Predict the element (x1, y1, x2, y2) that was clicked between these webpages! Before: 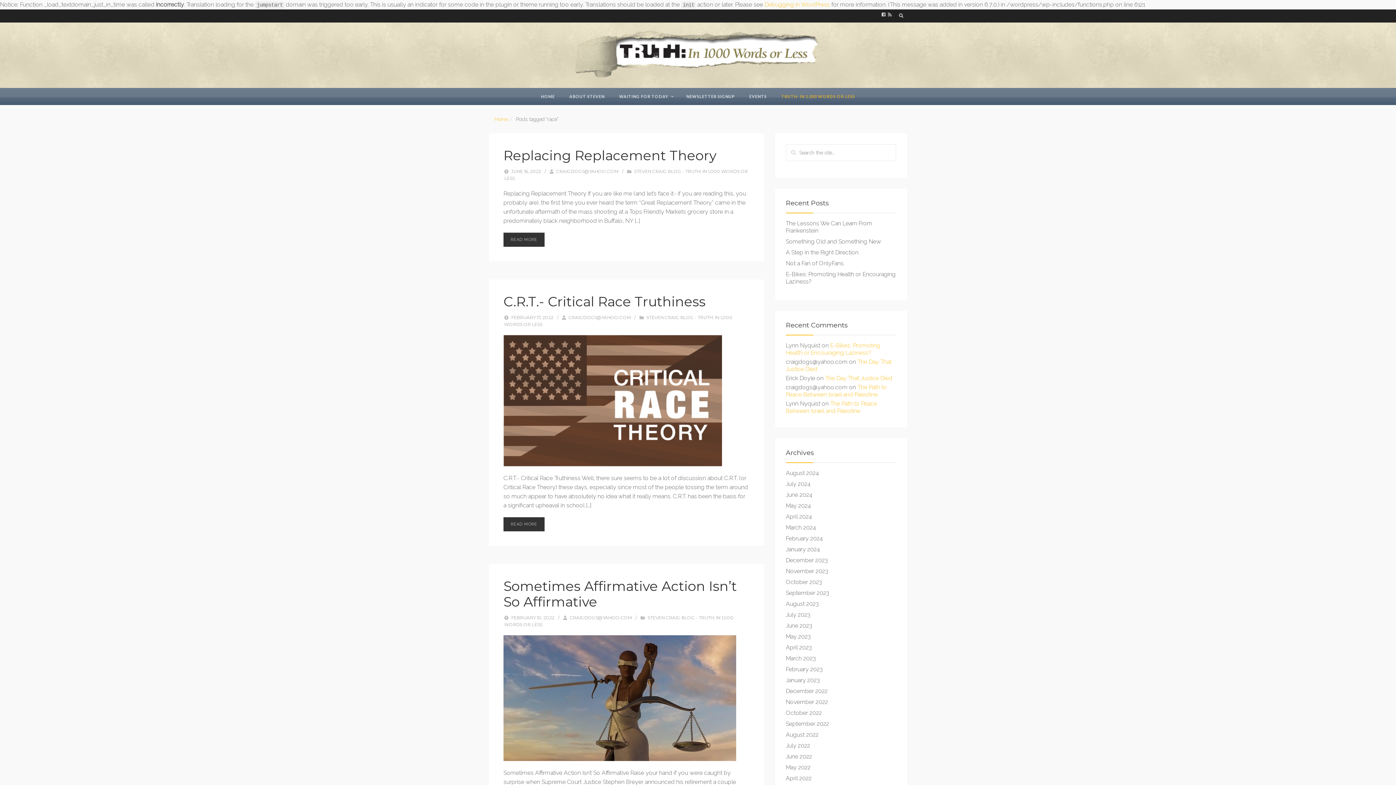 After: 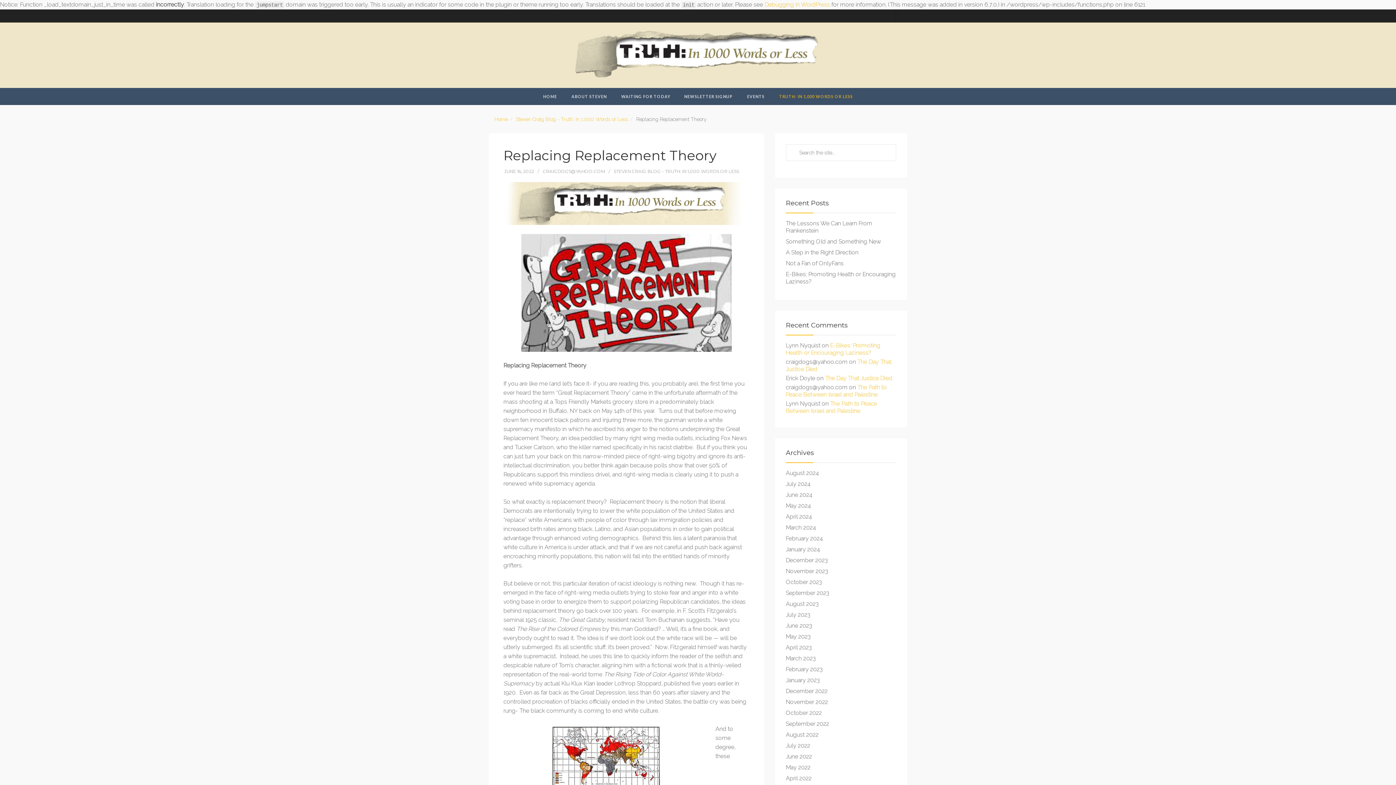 Action: bbox: (503, 147, 716, 163) label: Replacing Replacement Theory